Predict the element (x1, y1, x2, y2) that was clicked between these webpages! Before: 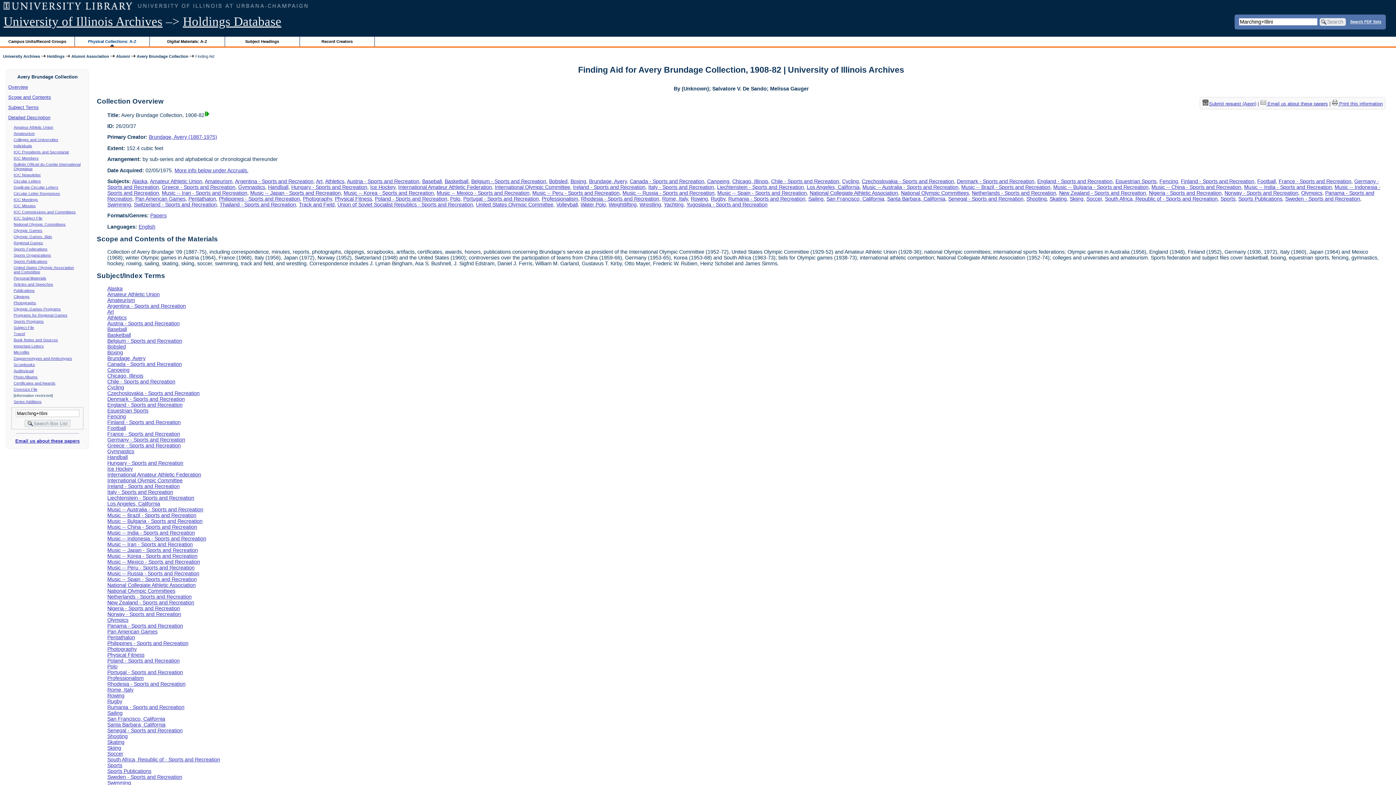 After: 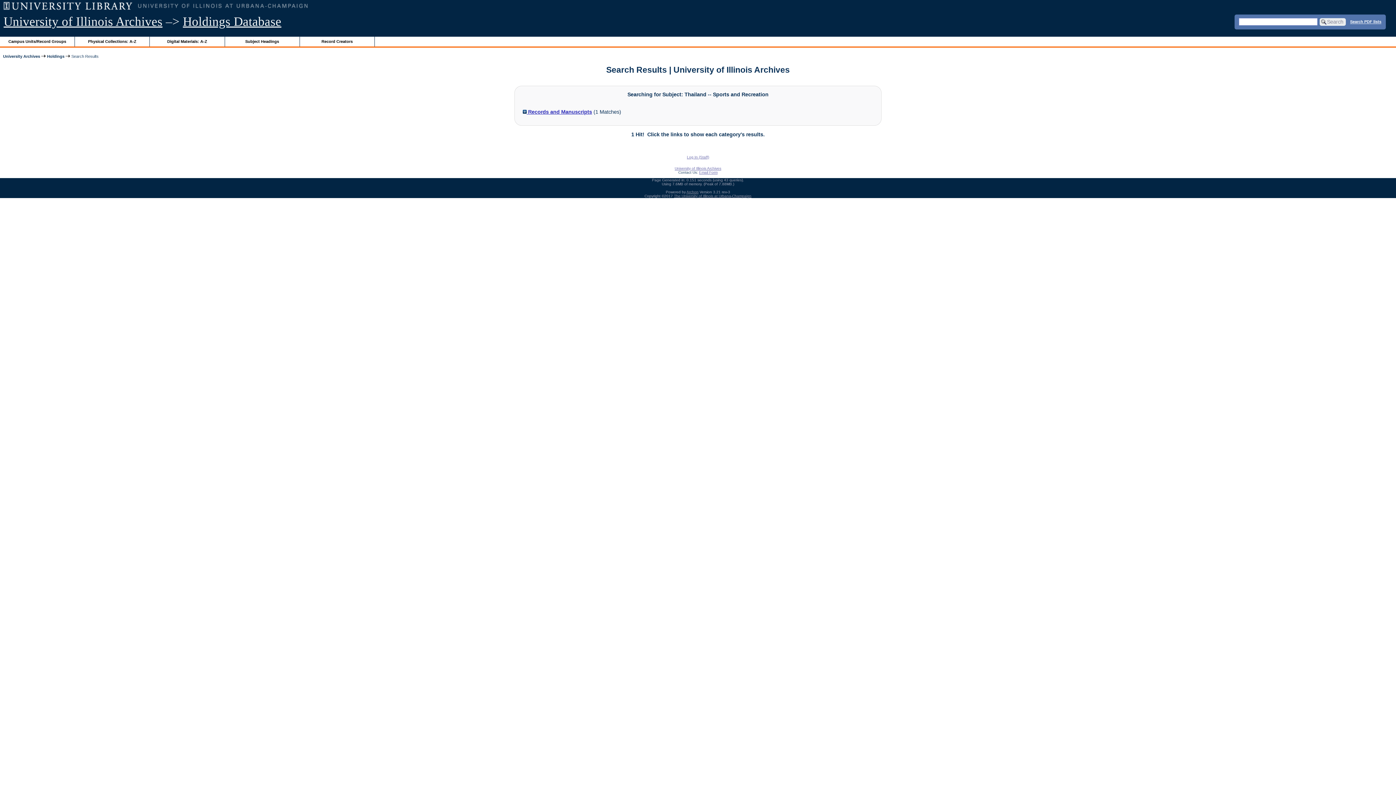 Action: label: Thailand - Sports and Recreation bbox: (219, 201, 296, 207)